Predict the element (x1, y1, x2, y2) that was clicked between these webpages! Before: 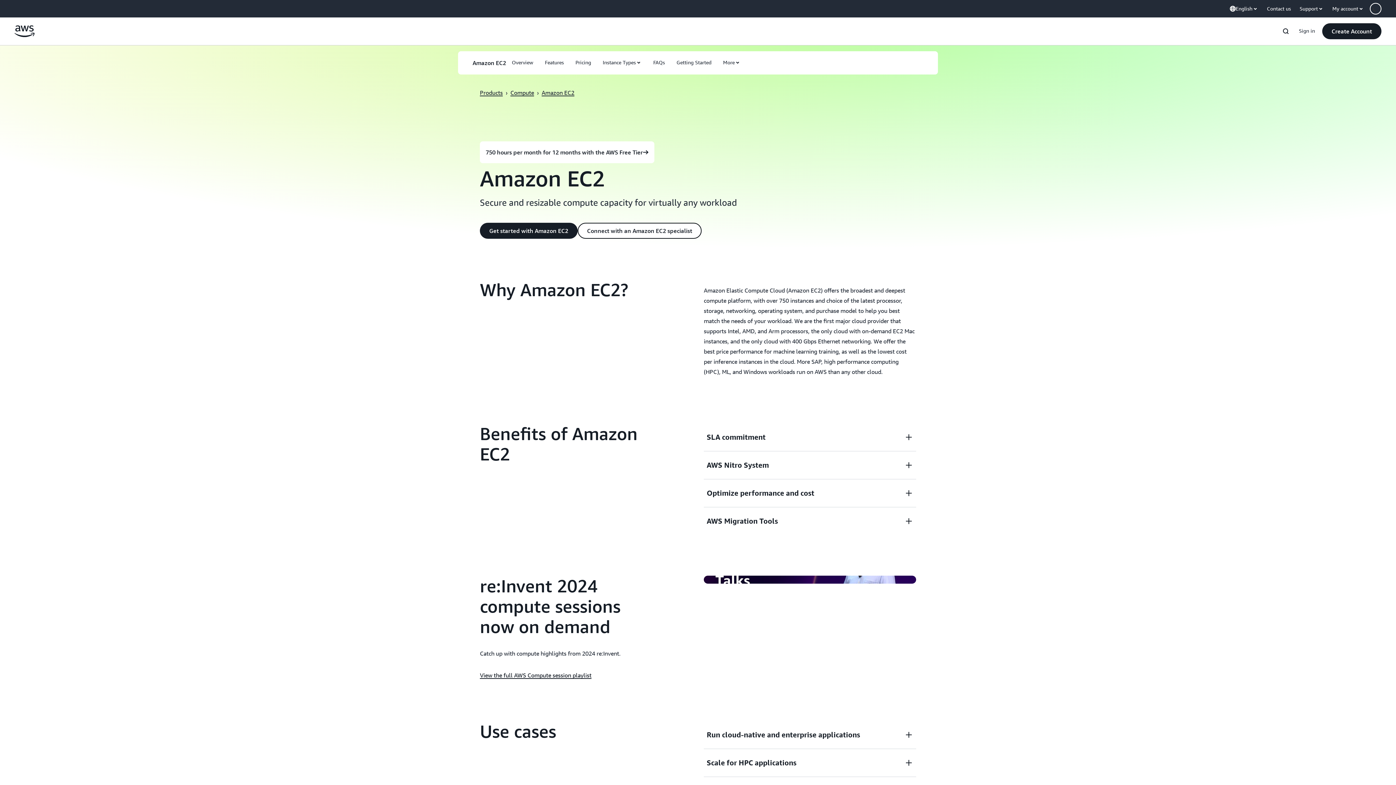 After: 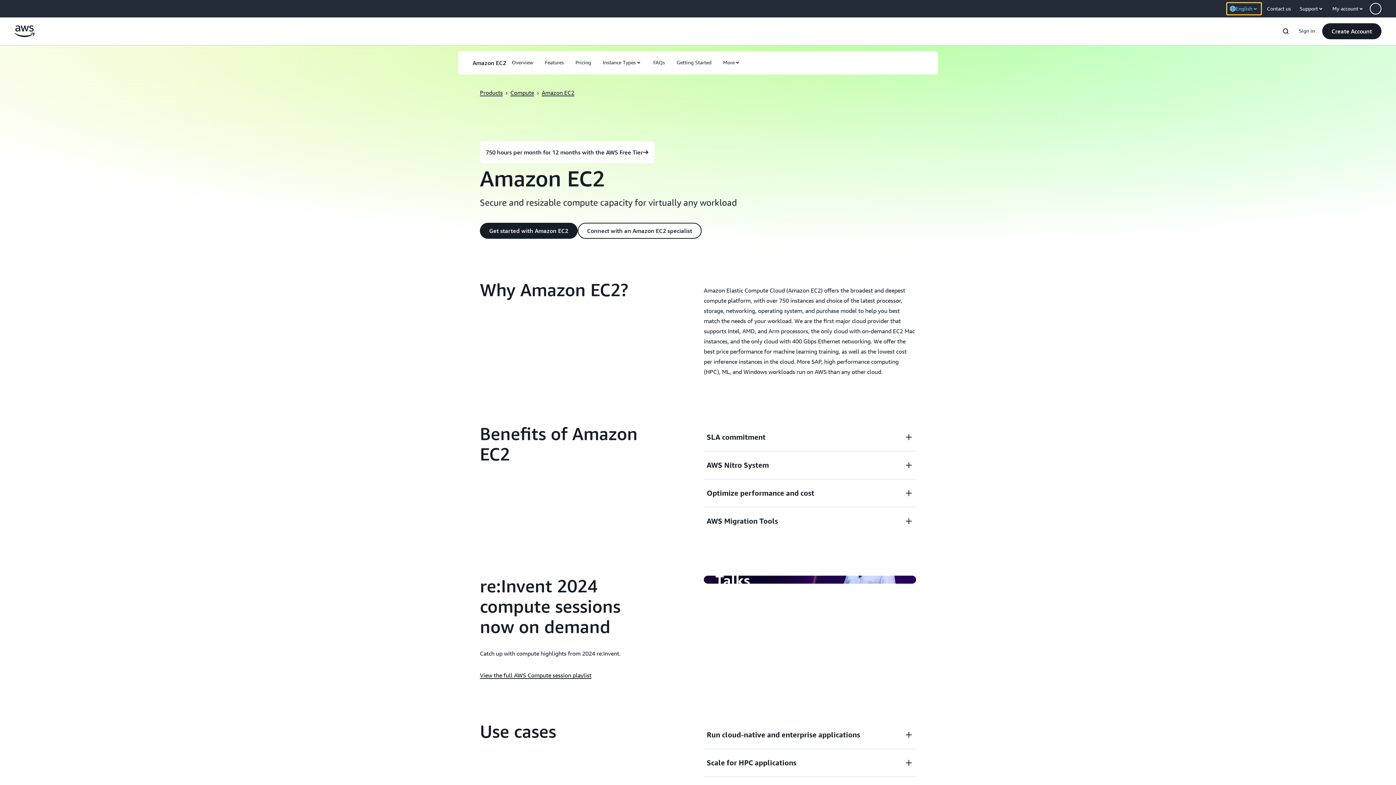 Action: bbox: (1227, 2, 1261, 14) label: English